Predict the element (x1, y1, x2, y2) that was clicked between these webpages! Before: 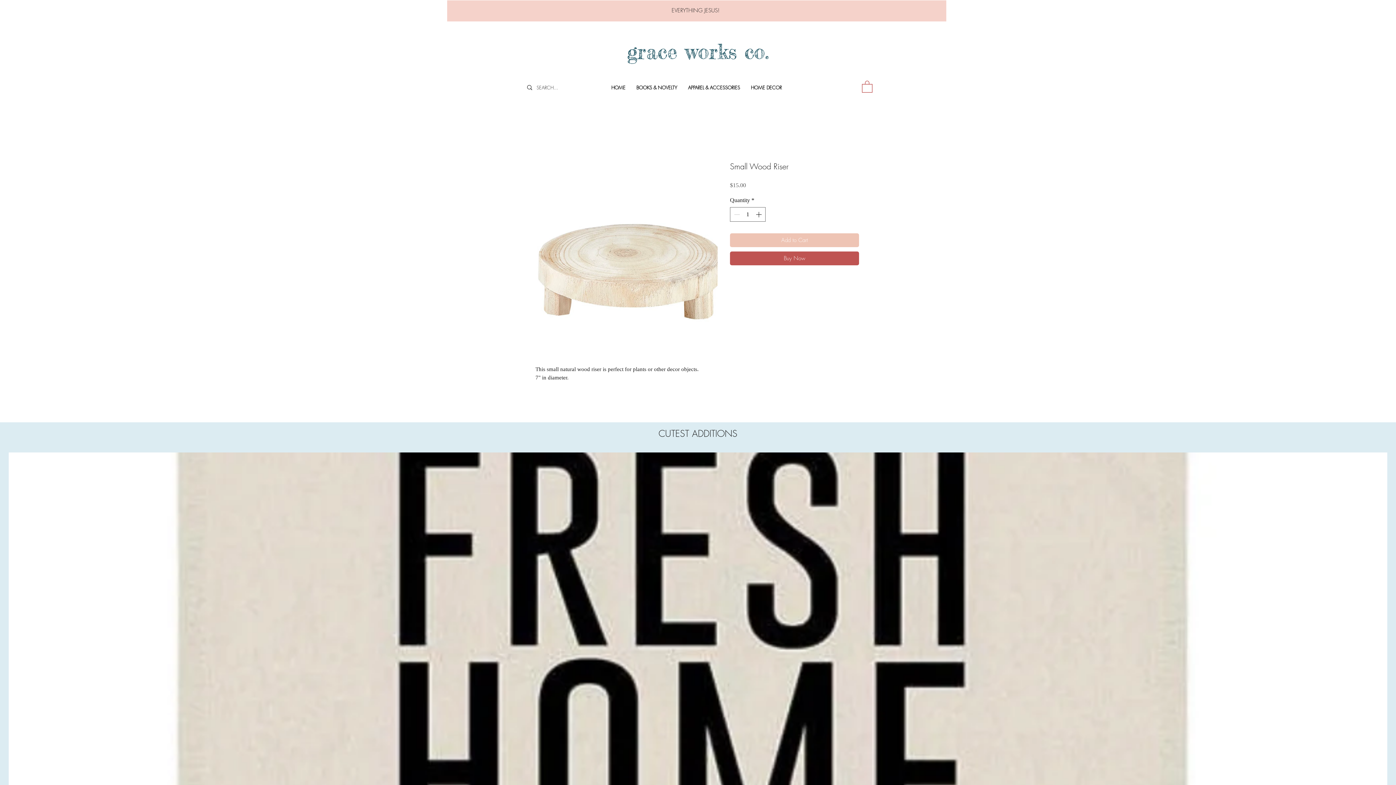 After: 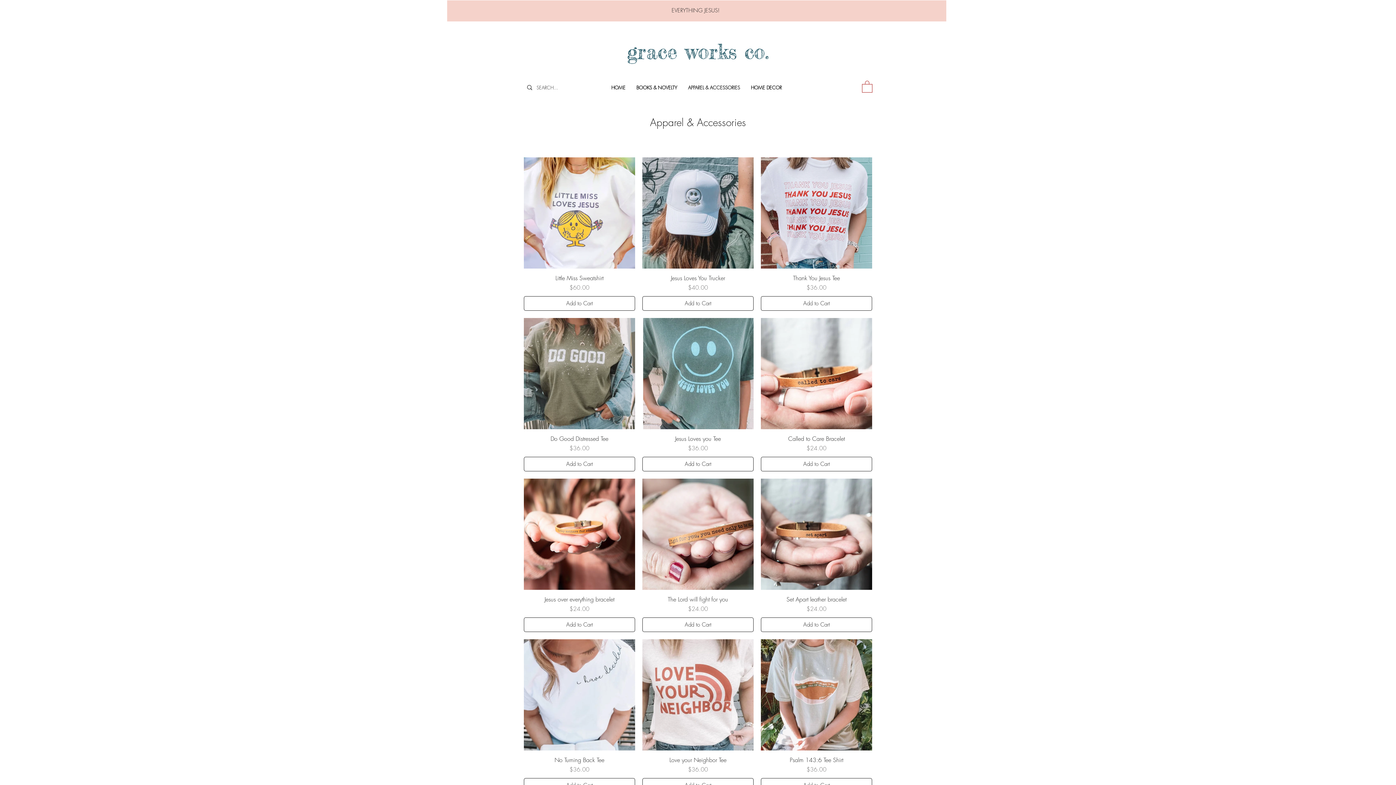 Action: label: APPAREL & ACCESSORIES bbox: (682, 78, 745, 96)